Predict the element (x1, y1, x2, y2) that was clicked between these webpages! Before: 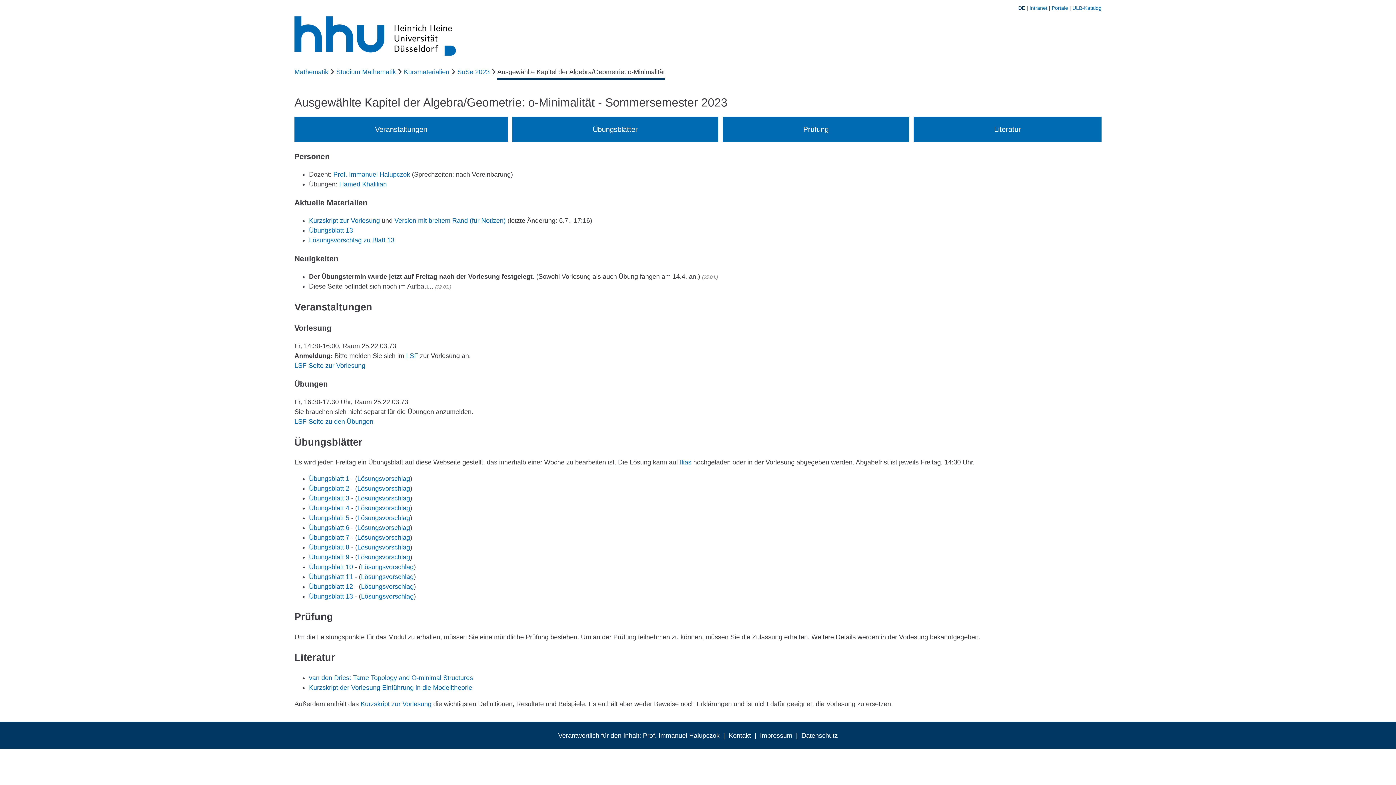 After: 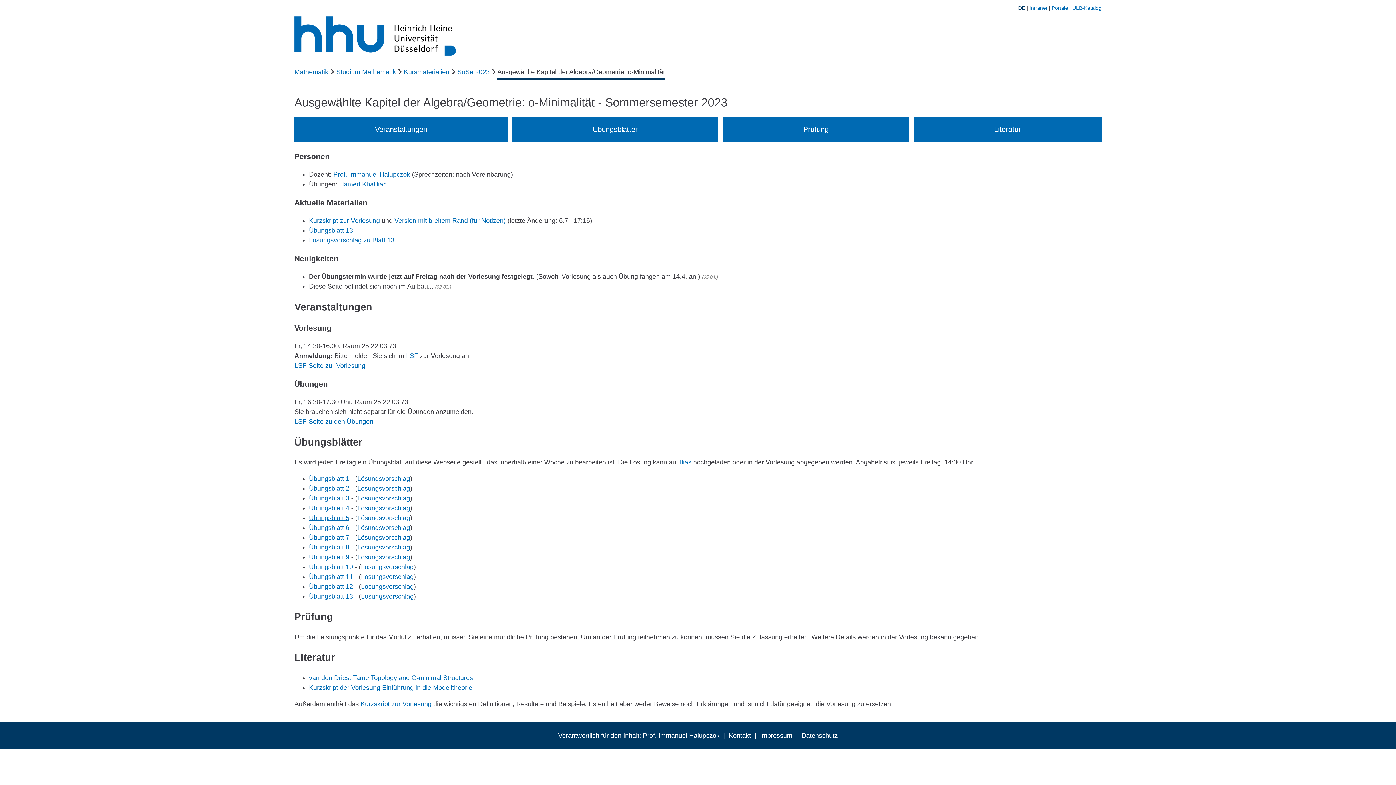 Action: bbox: (309, 514, 349, 521) label: Übungsblatt 5